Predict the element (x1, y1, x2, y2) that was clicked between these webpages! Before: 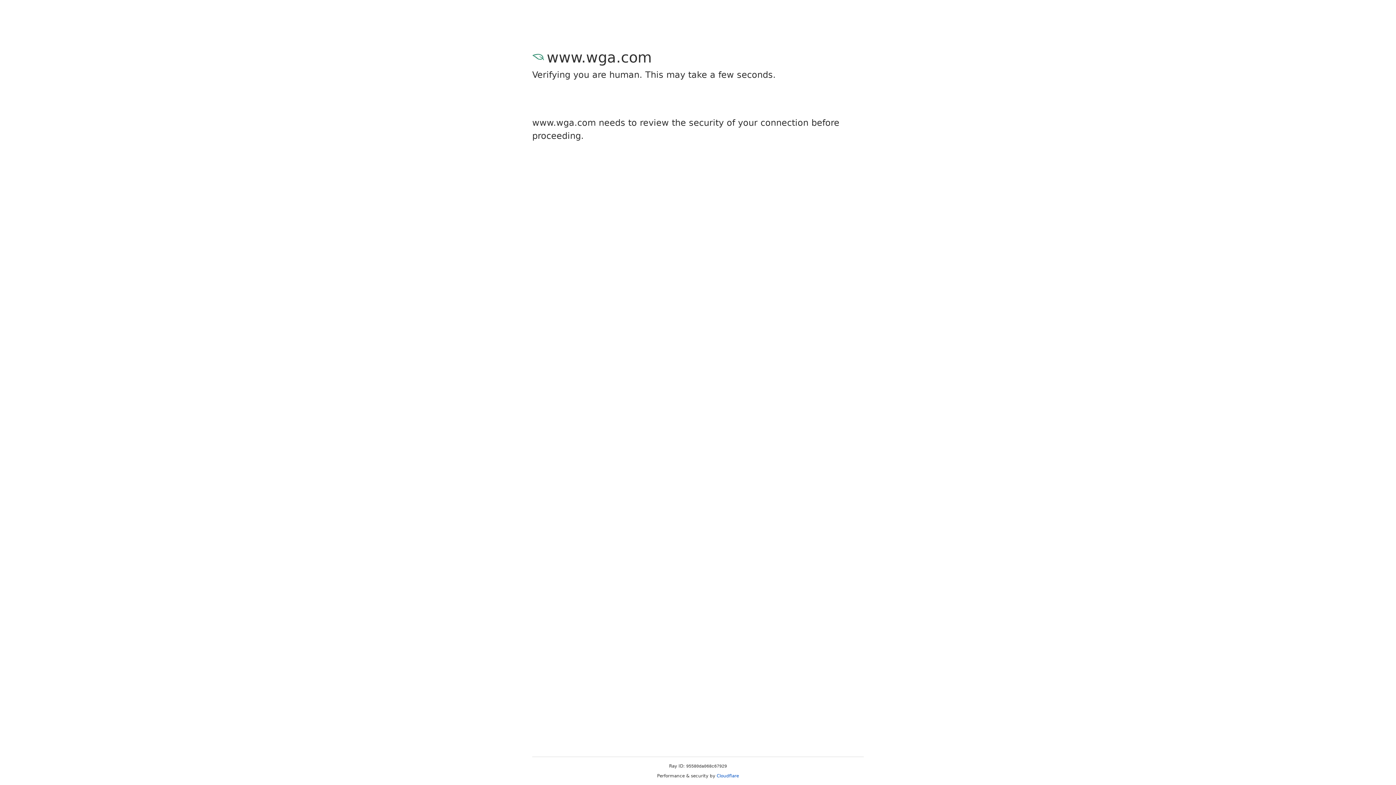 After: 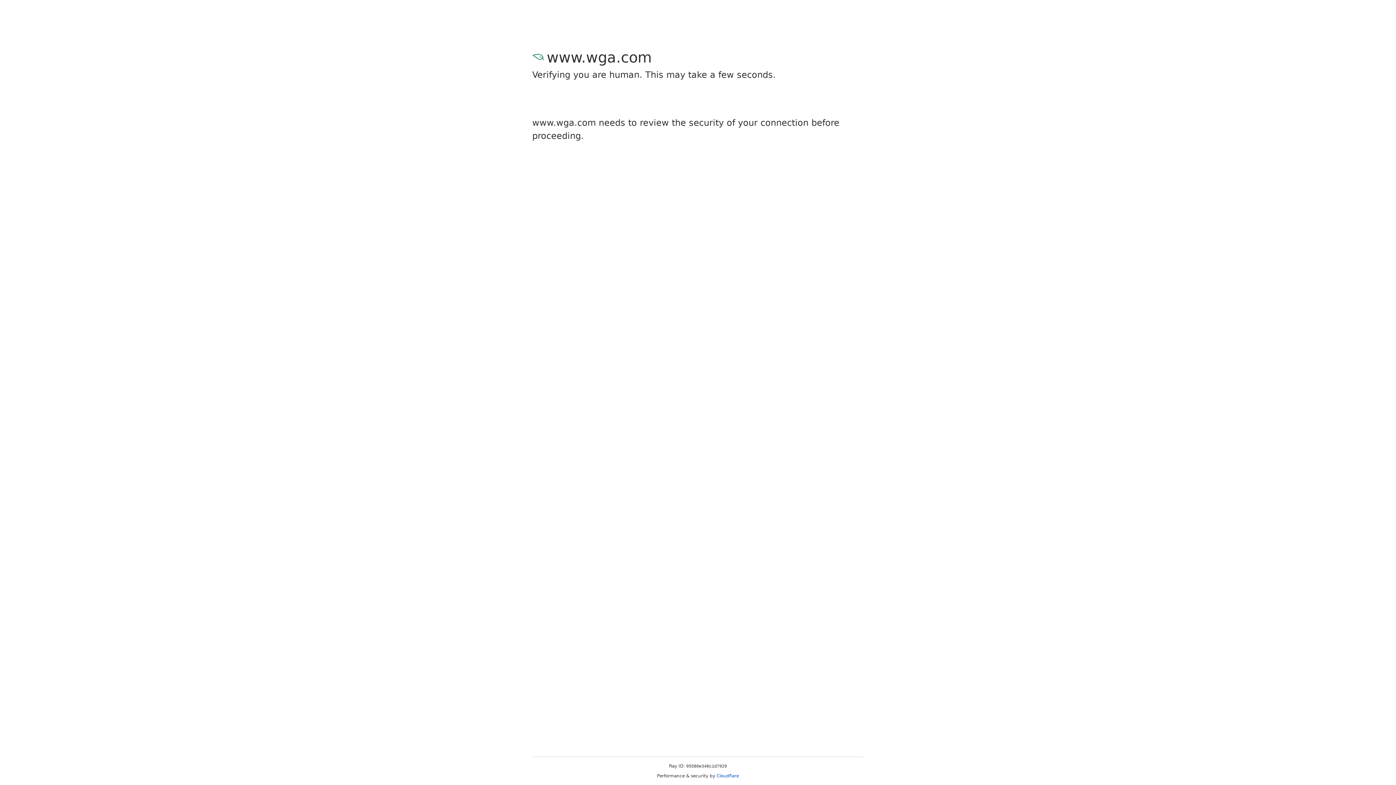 Action: label: Cloudflare bbox: (716, 773, 739, 778)